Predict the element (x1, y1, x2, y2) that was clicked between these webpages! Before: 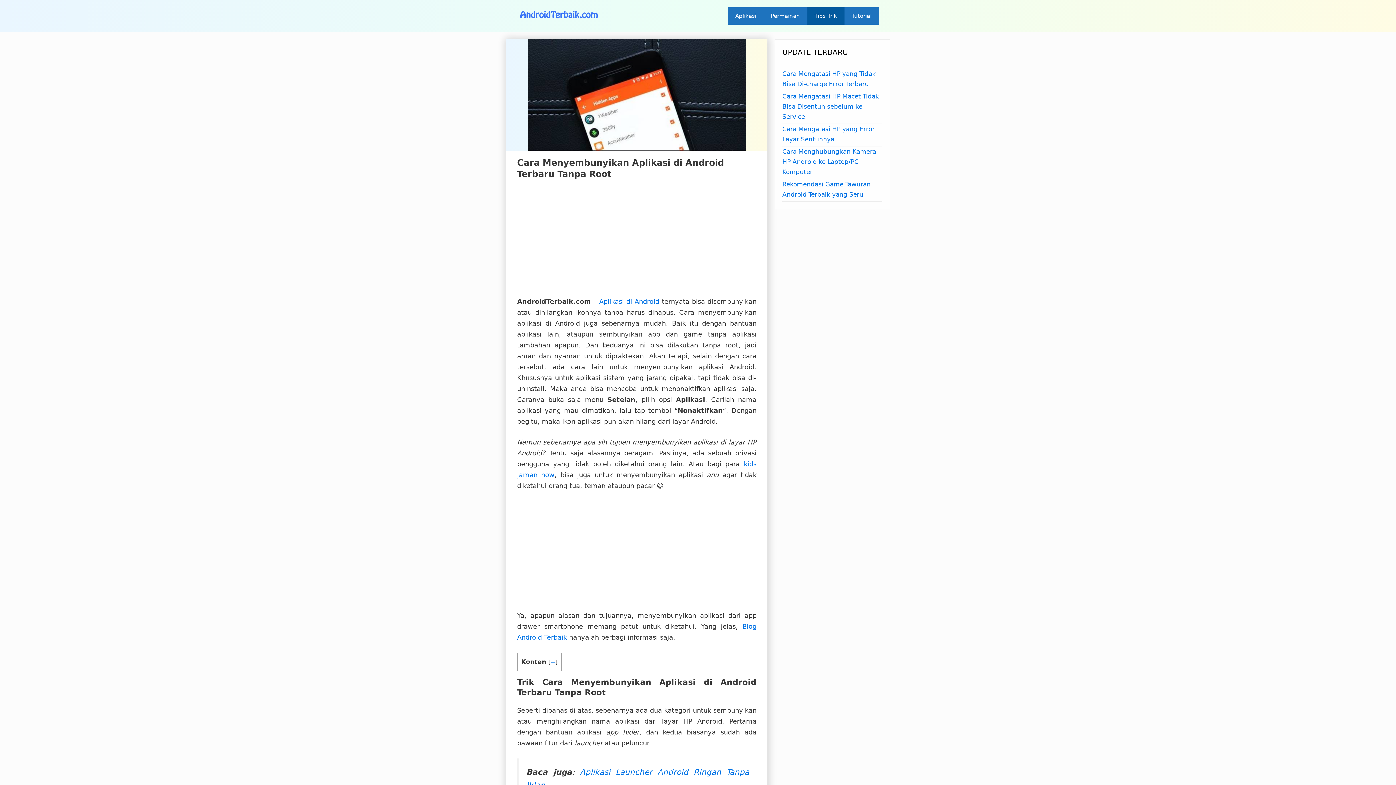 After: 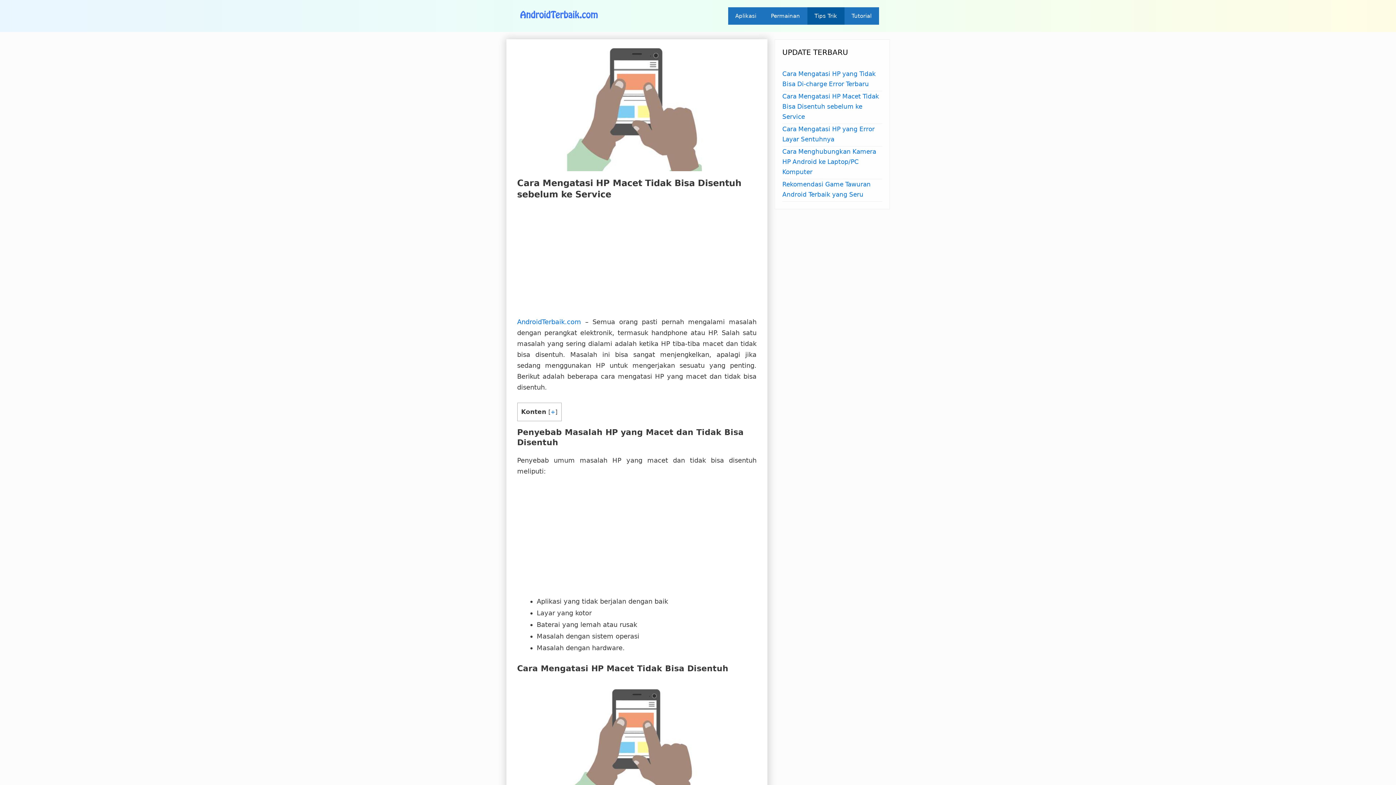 Action: label: Cara Mengatasi HP Macet Tidak Bisa Disentuh sebelum ke Service bbox: (782, 92, 879, 120)